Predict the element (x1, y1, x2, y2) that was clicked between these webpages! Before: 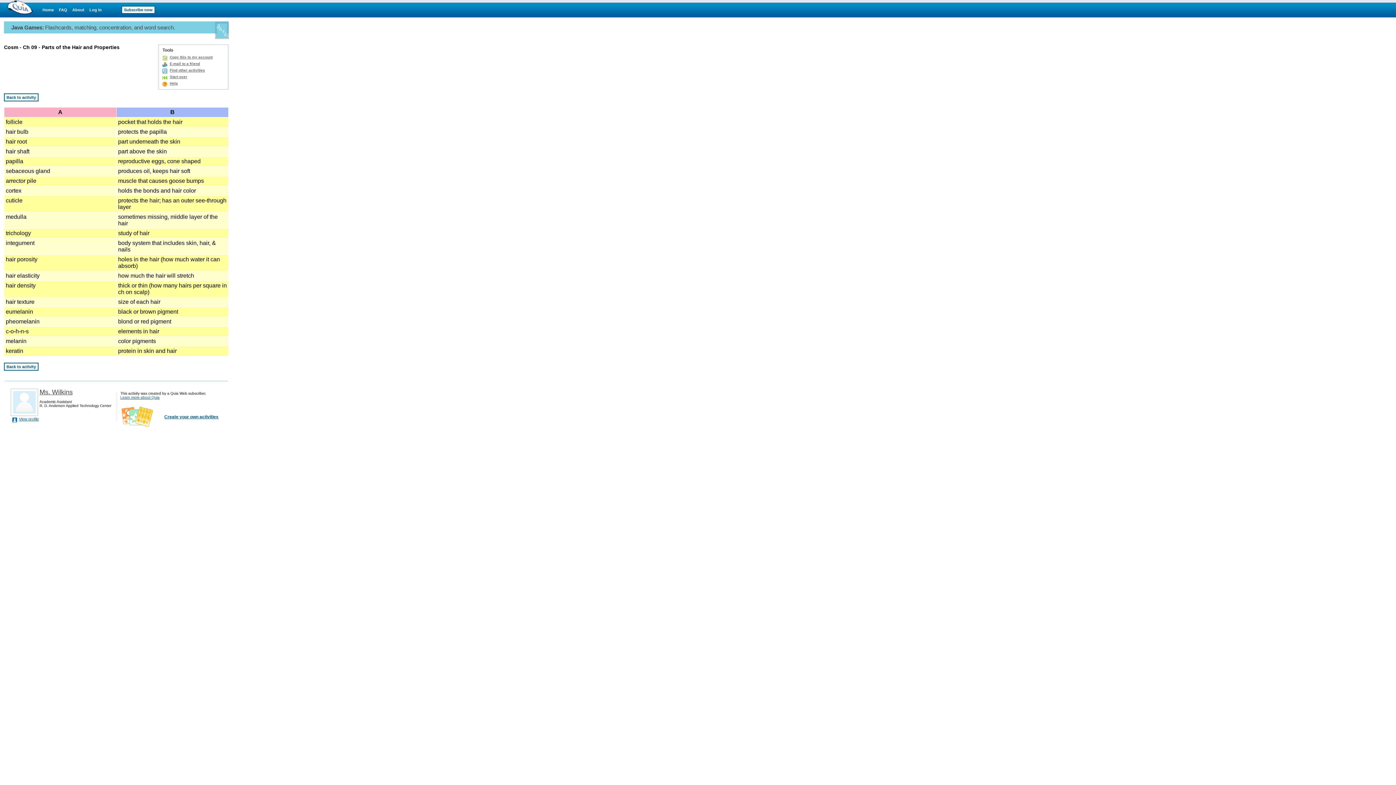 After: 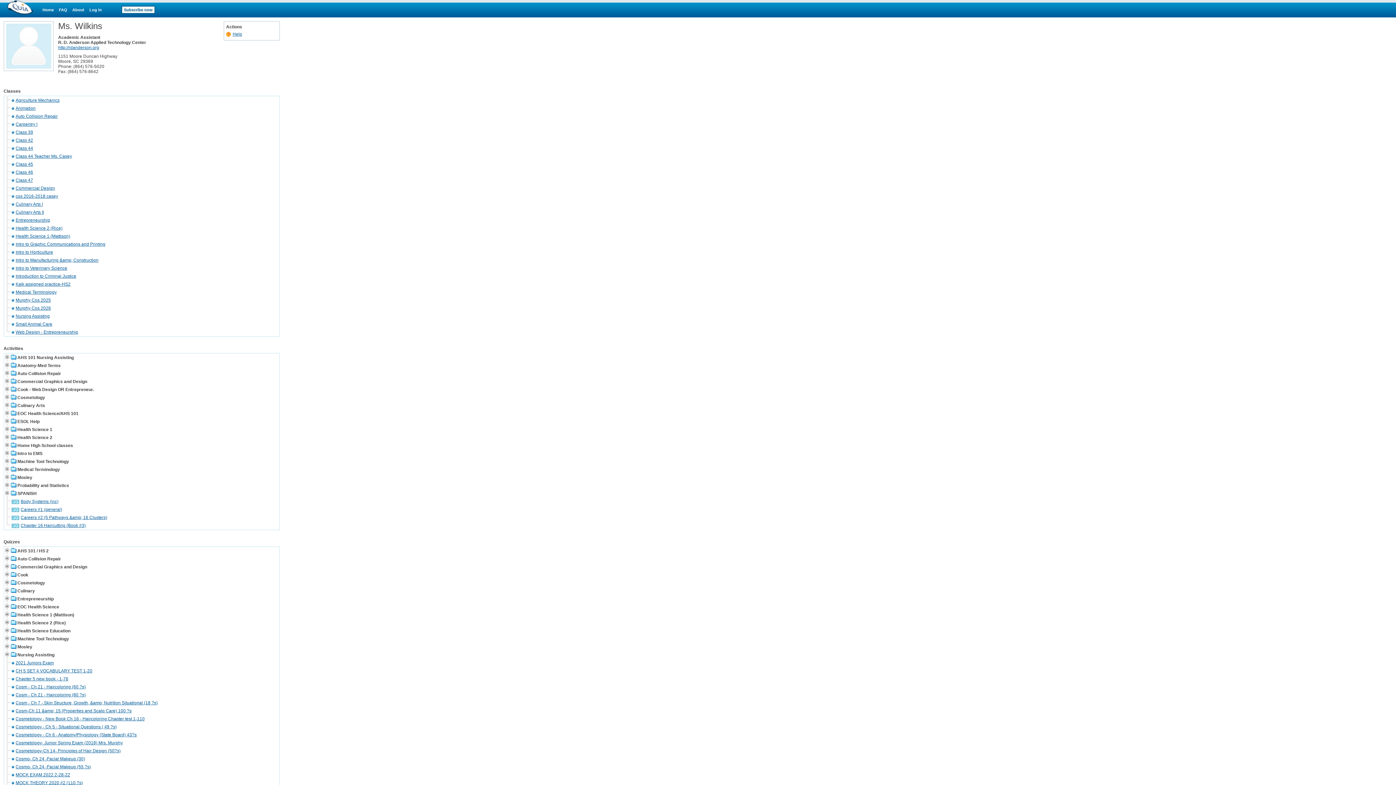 Action: label: Ms. Wilkins bbox: (39, 388, 72, 396)